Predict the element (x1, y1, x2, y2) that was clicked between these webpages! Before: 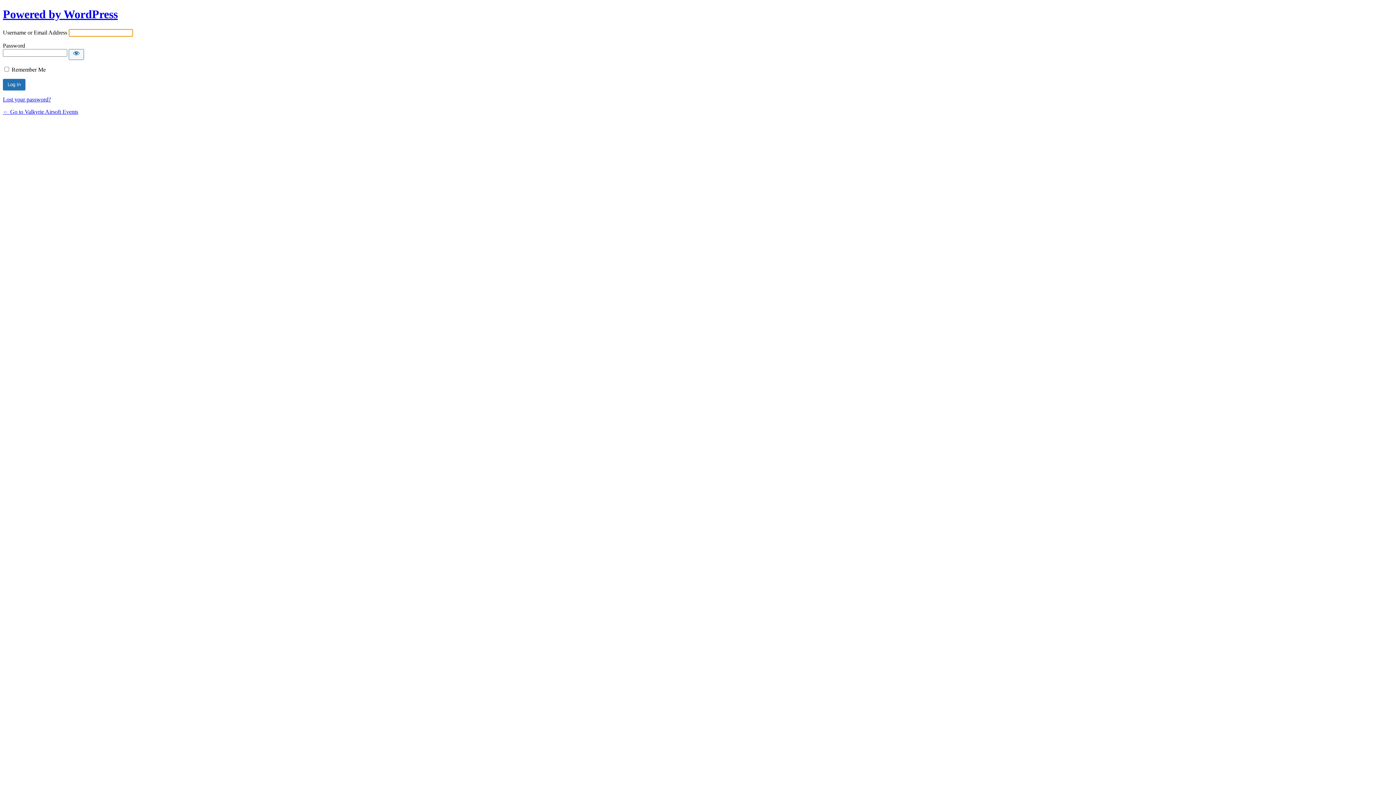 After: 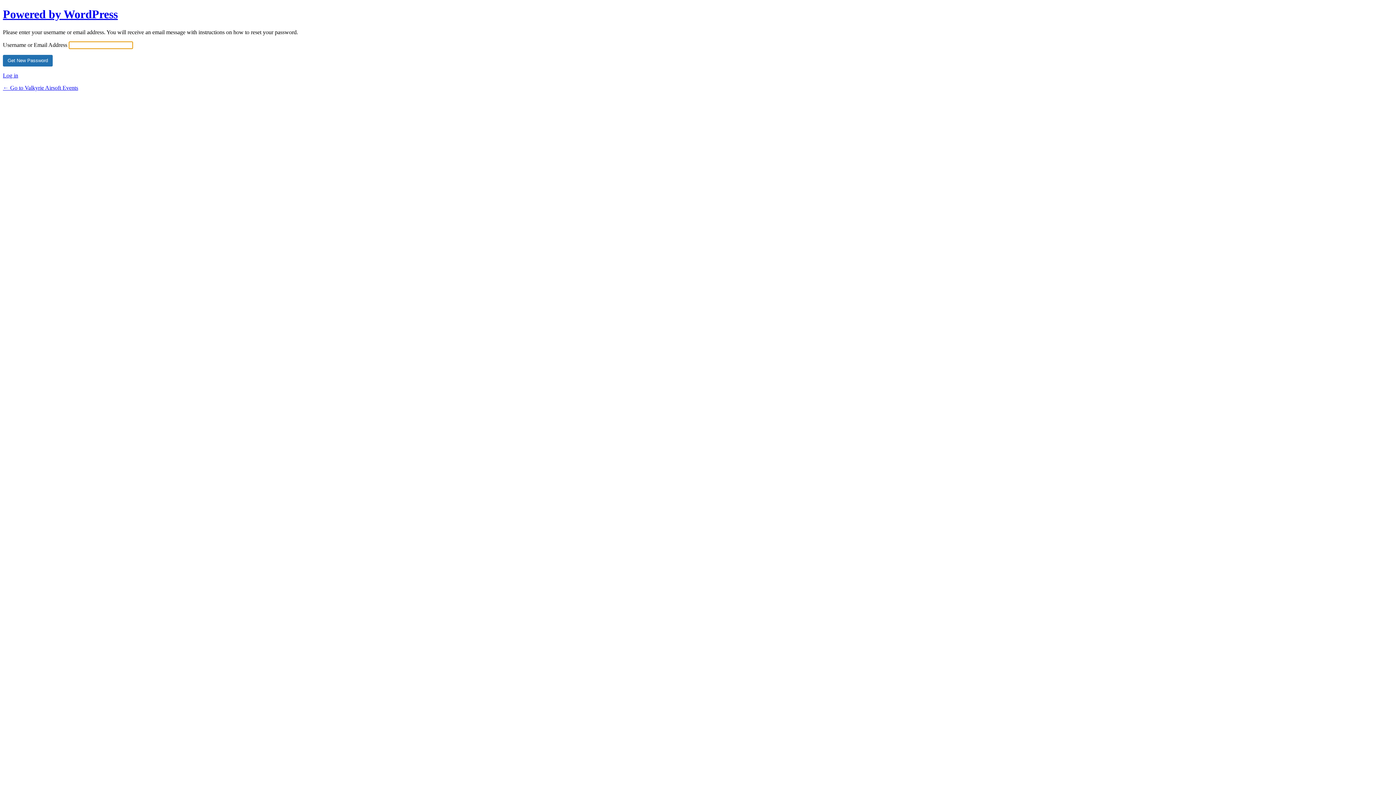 Action: bbox: (2, 96, 50, 102) label: Lost your password?